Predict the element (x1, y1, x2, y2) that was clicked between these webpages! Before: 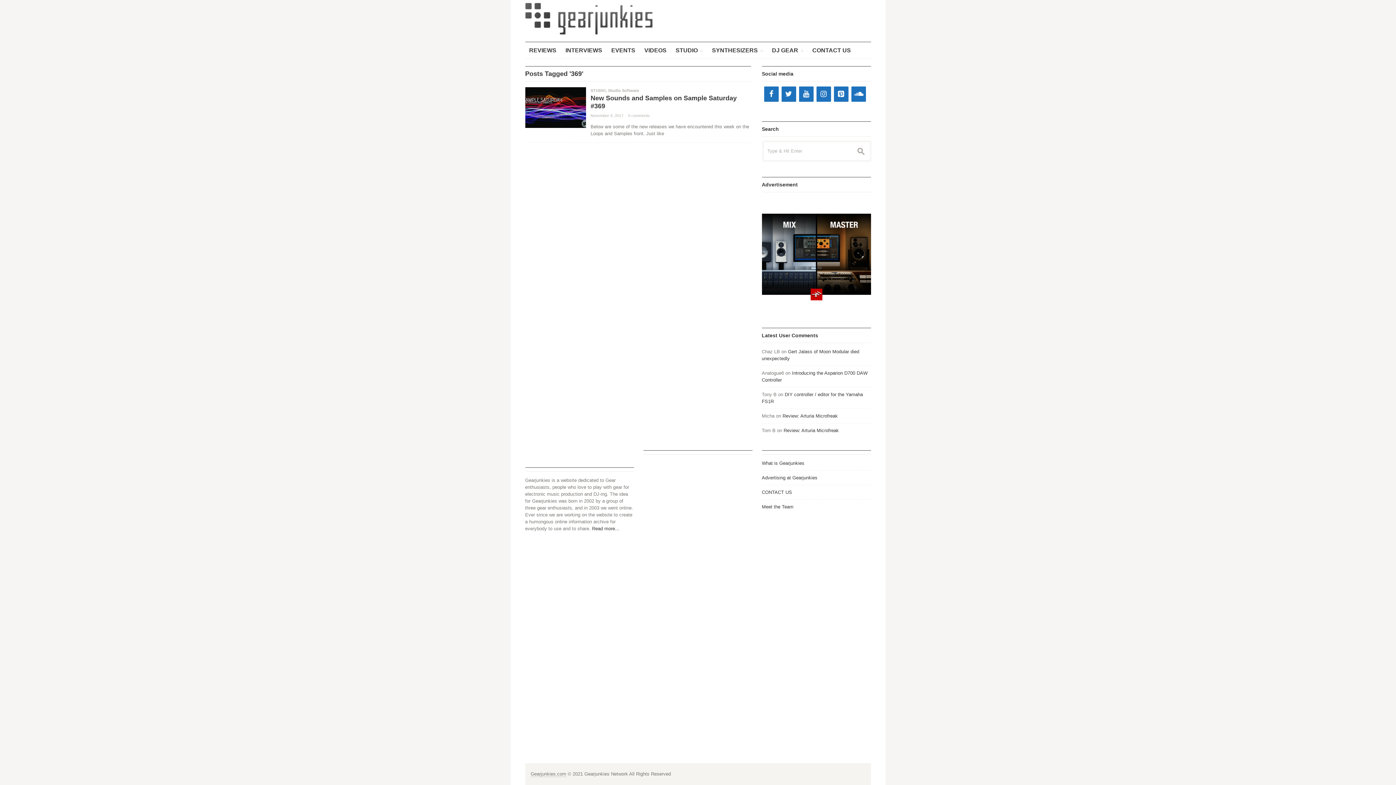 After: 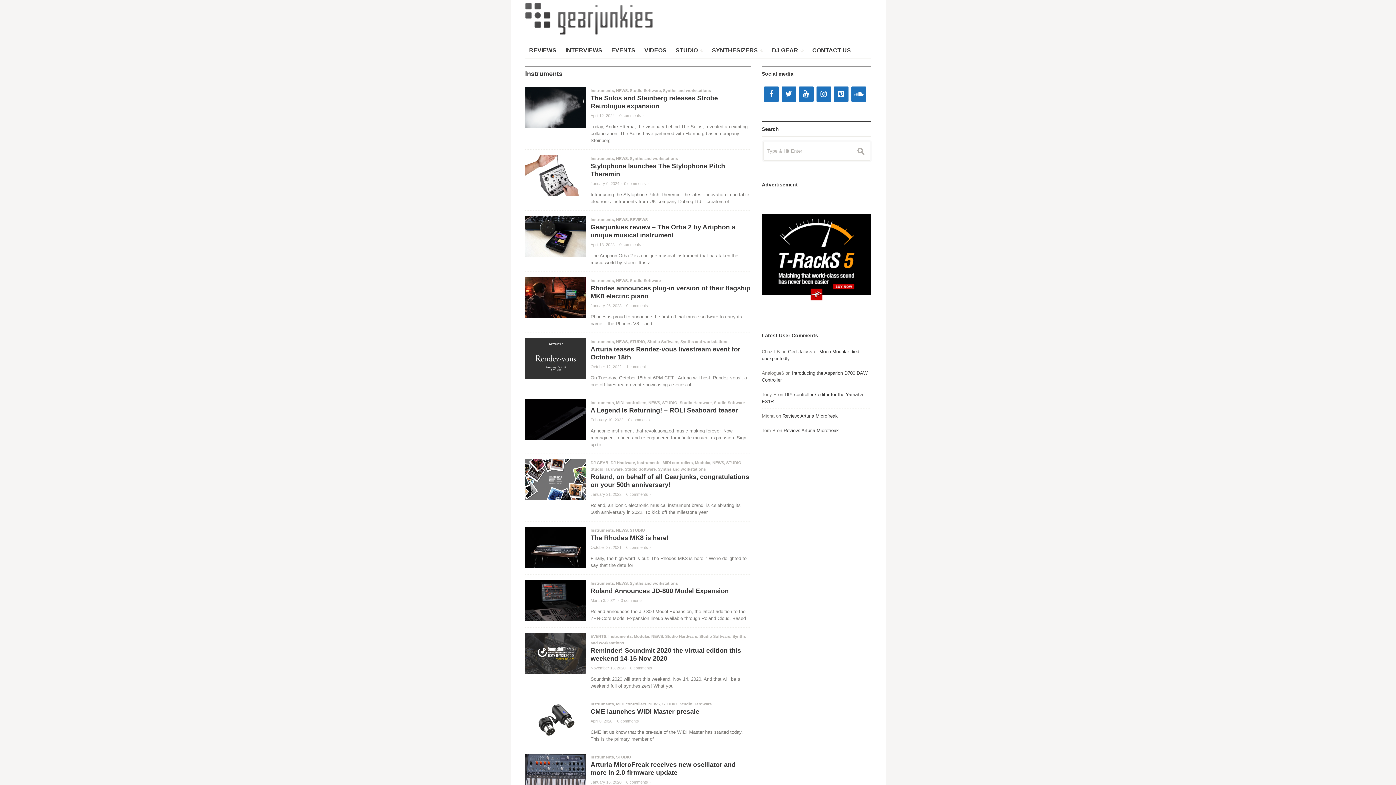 Action: label: SYNTHESIZERS bbox: (708, 42, 767, 58)